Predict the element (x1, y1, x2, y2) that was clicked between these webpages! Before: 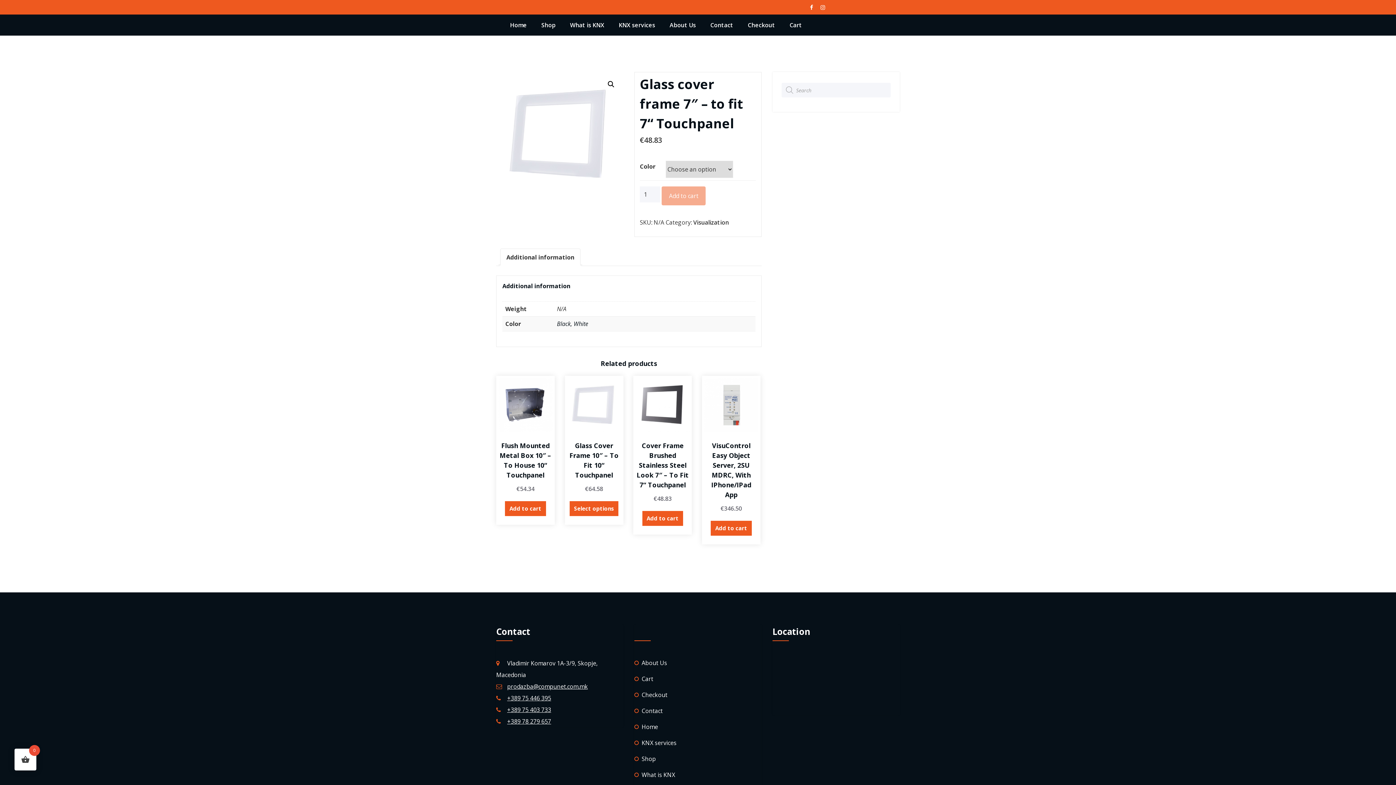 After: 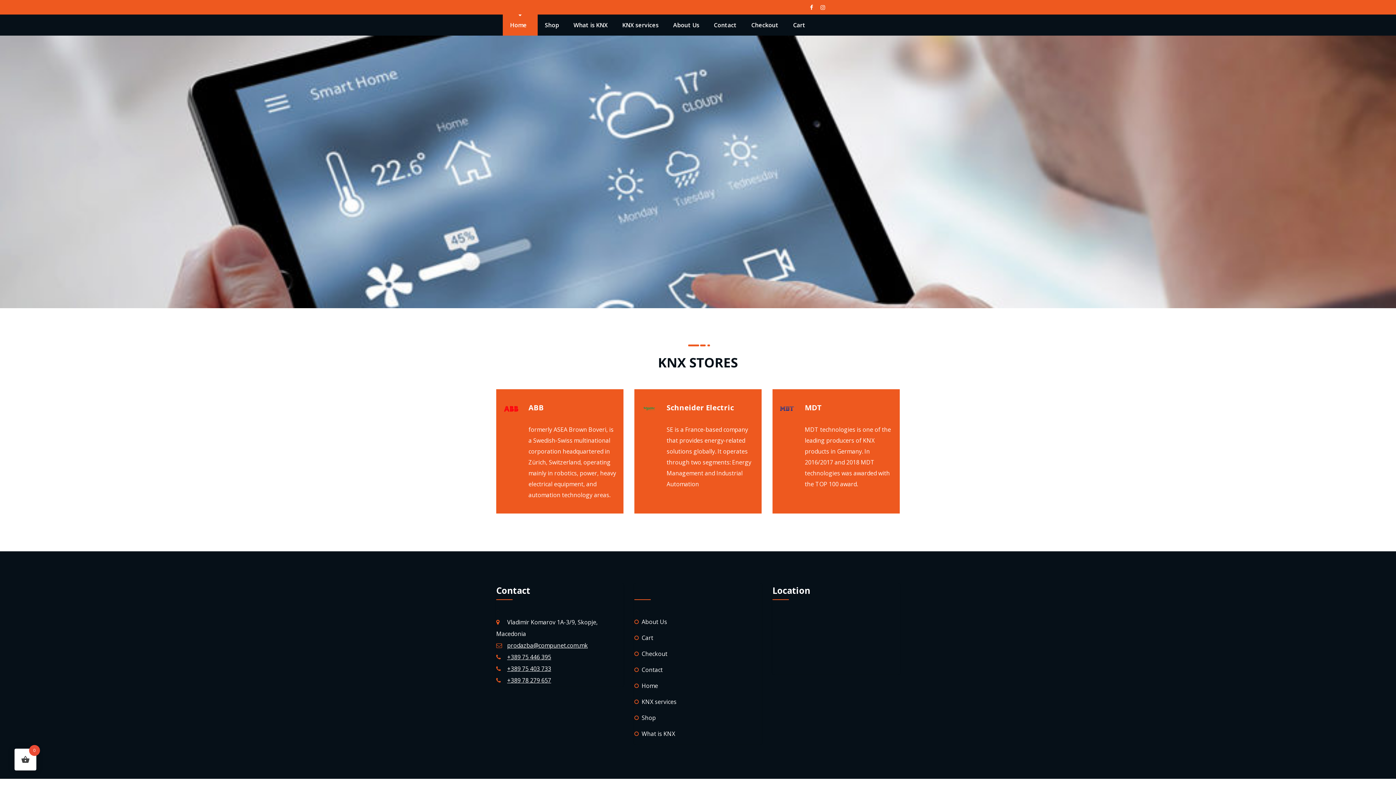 Action: bbox: (641, 723, 658, 731) label: Home